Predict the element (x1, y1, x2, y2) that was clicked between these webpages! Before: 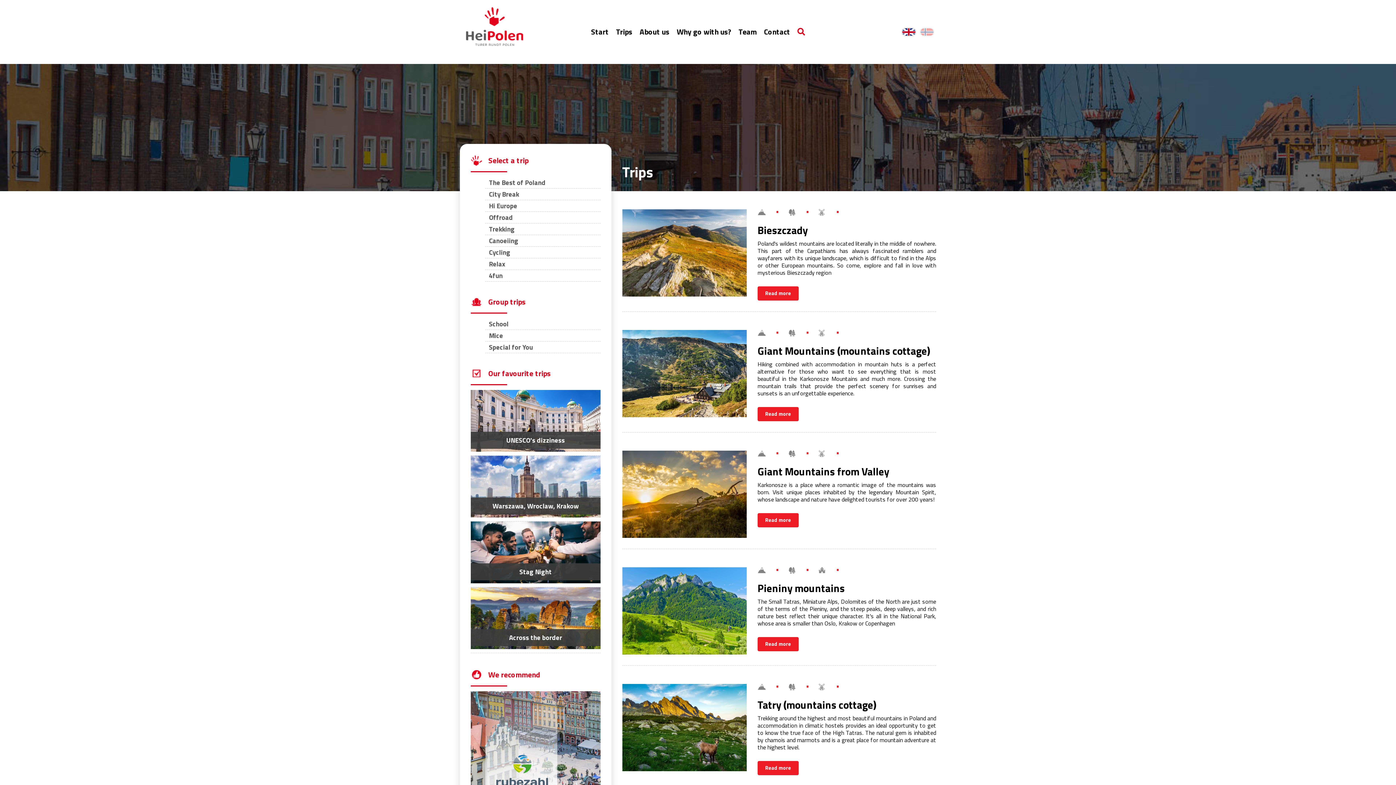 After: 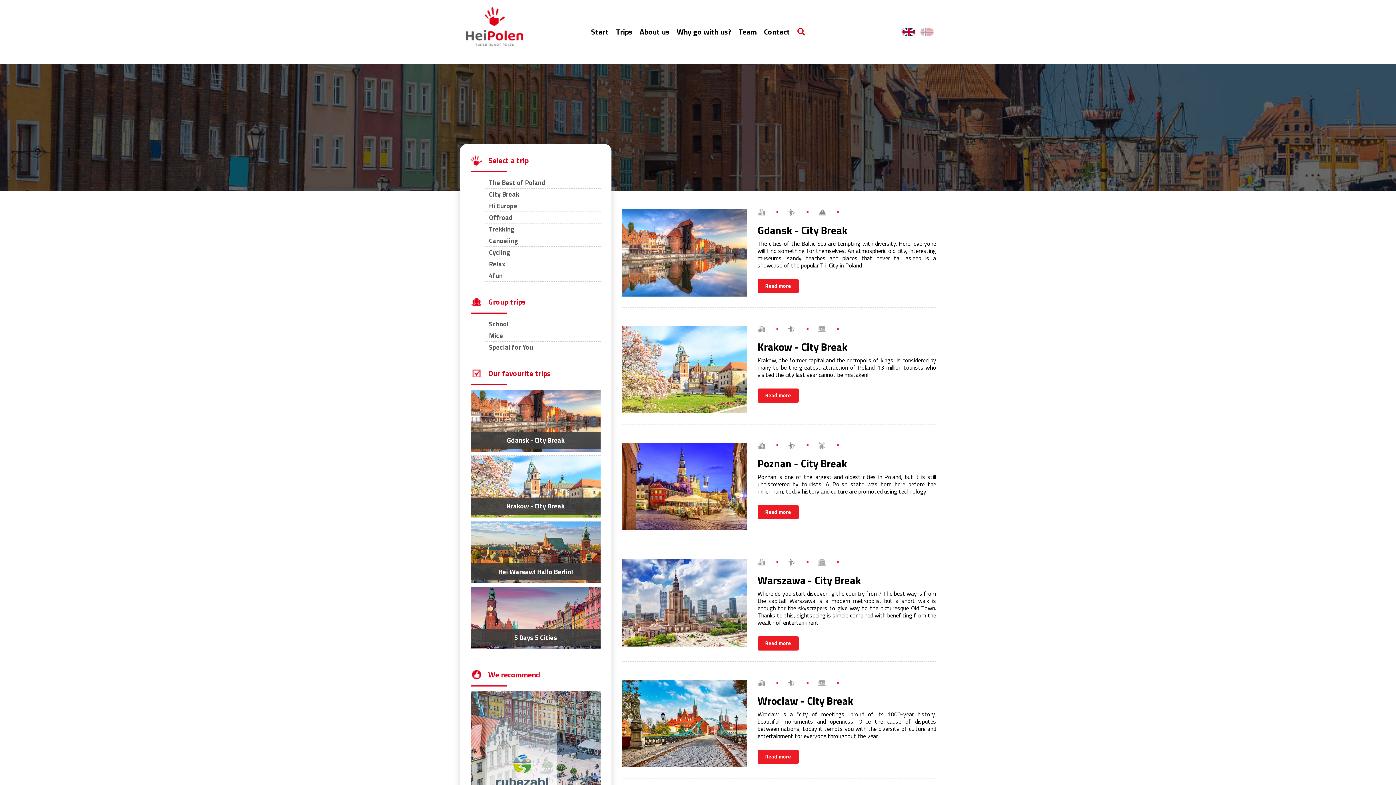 Action: bbox: (485, 188, 600, 200) label: City Break